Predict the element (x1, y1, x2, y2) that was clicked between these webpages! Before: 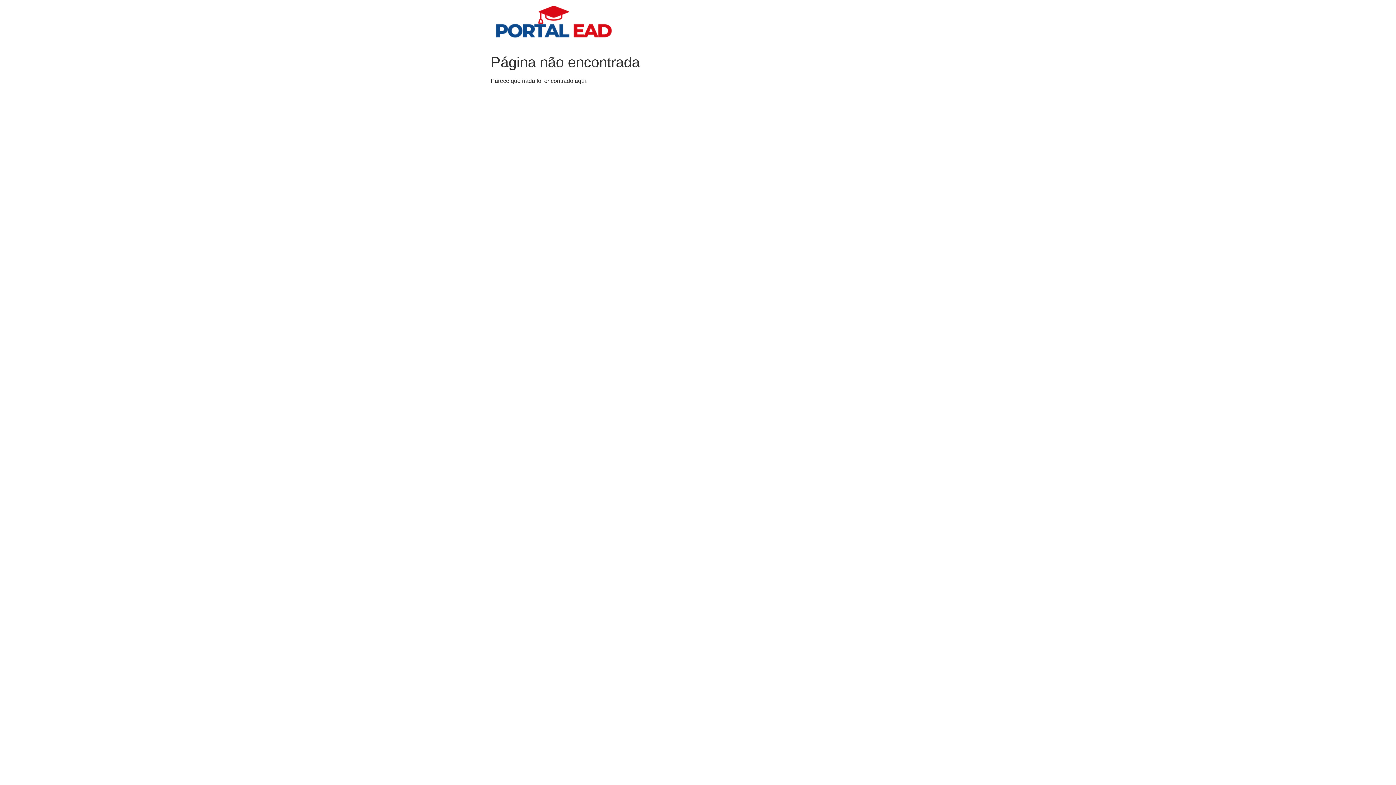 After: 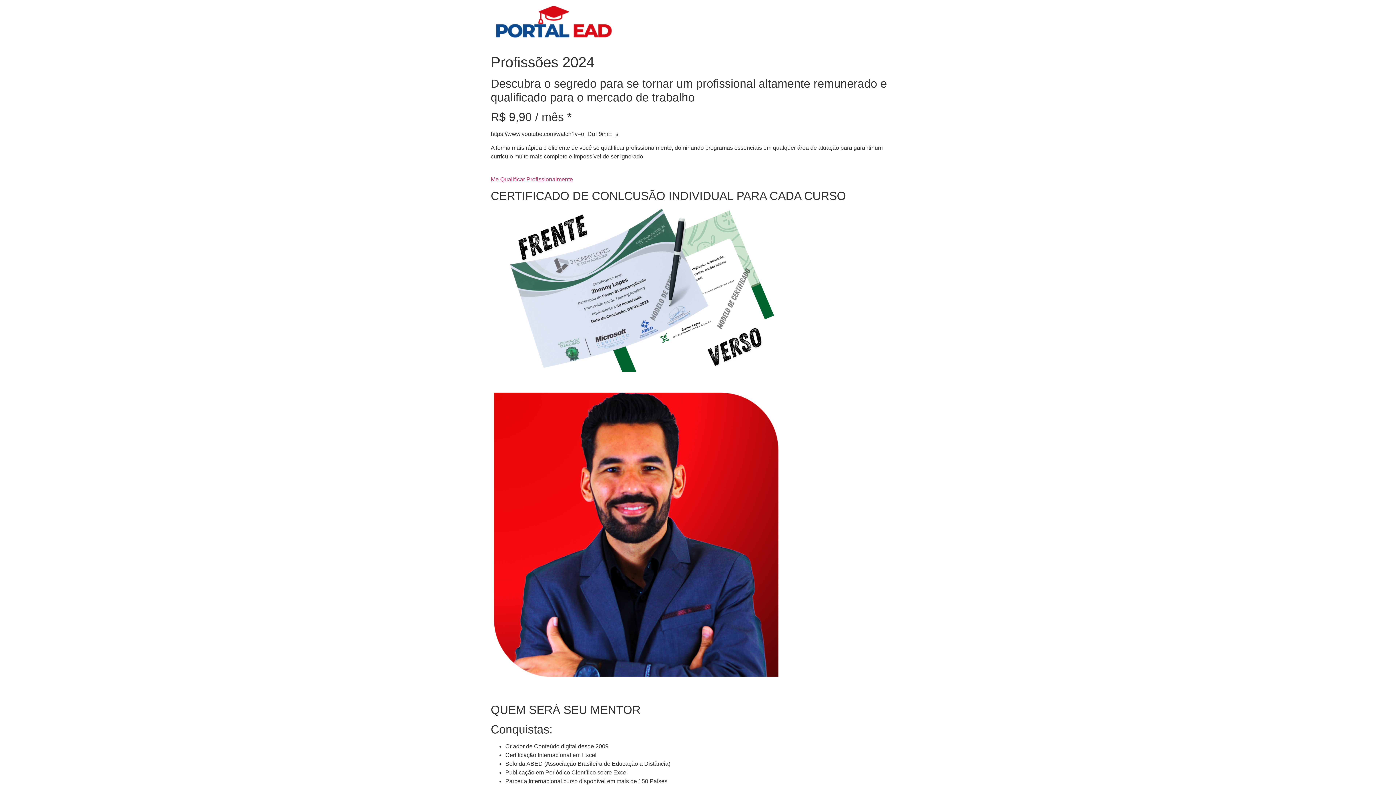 Action: bbox: (490, 5, 618, 44)